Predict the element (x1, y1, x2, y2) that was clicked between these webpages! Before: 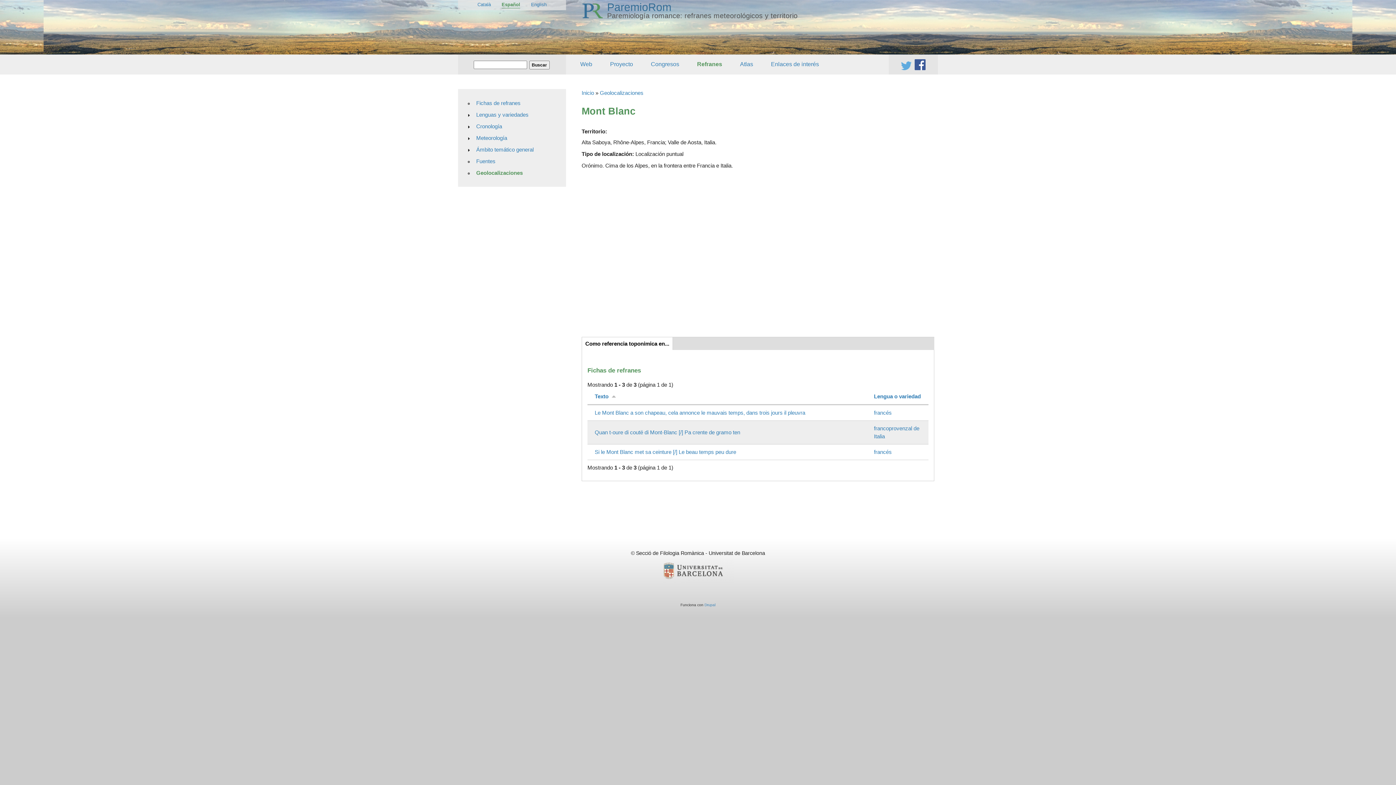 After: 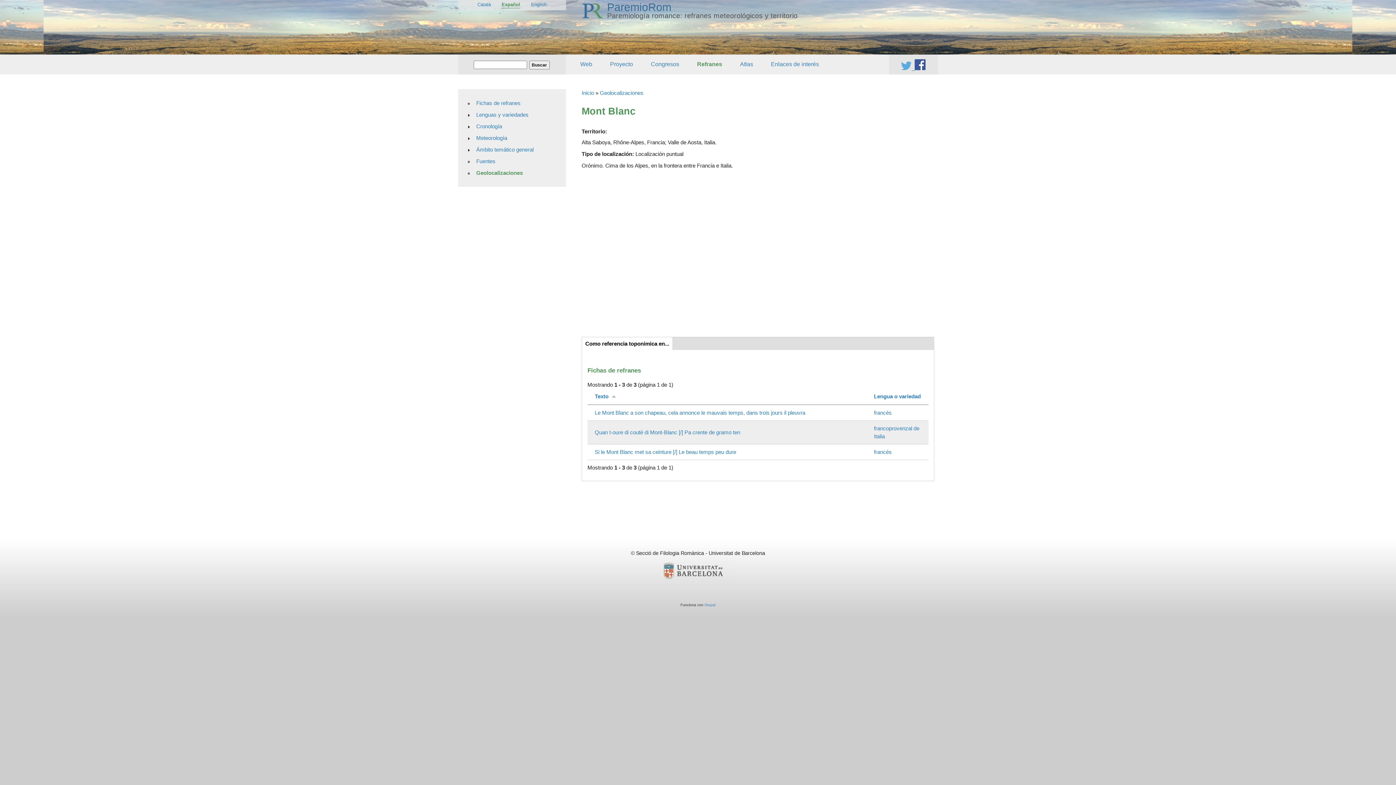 Action: label:    bbox: (901, 64, 915, 71)